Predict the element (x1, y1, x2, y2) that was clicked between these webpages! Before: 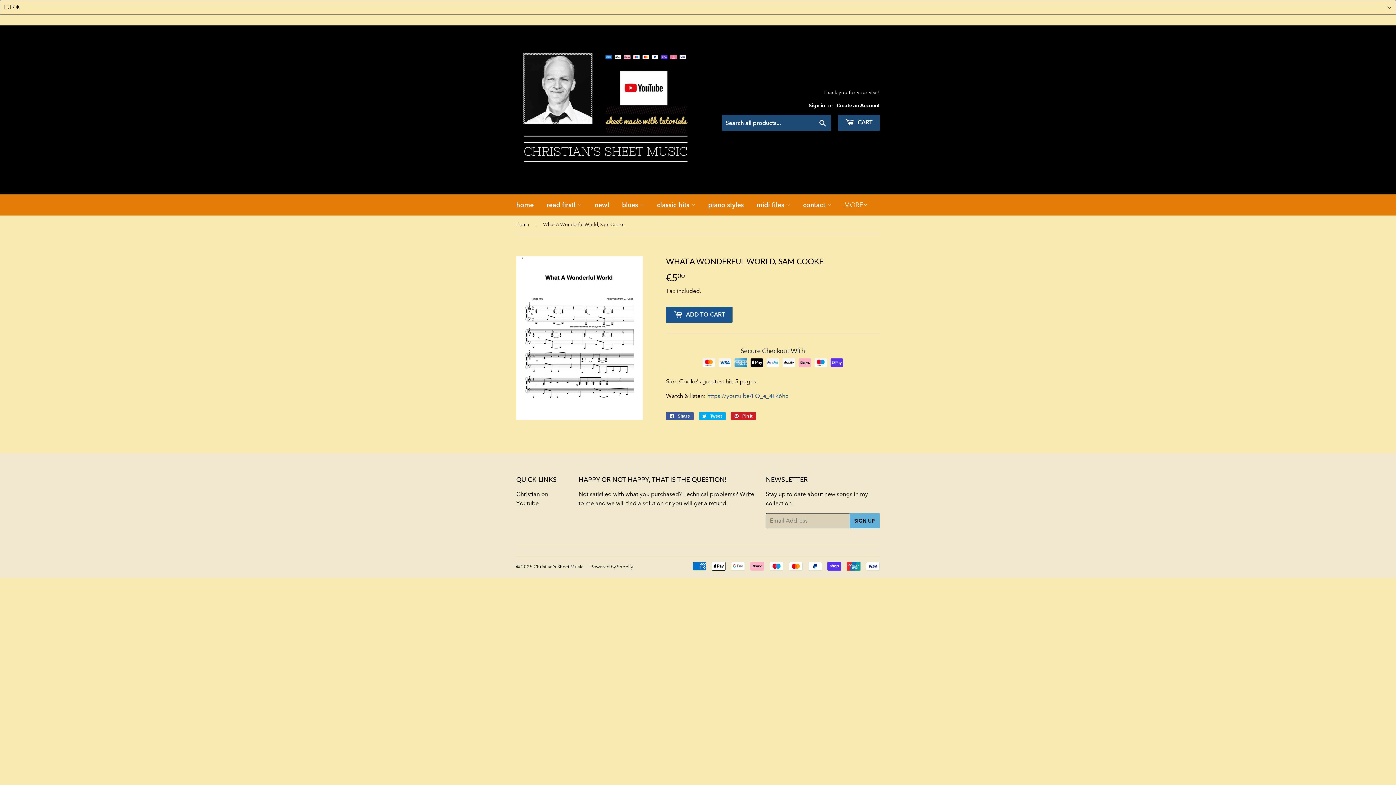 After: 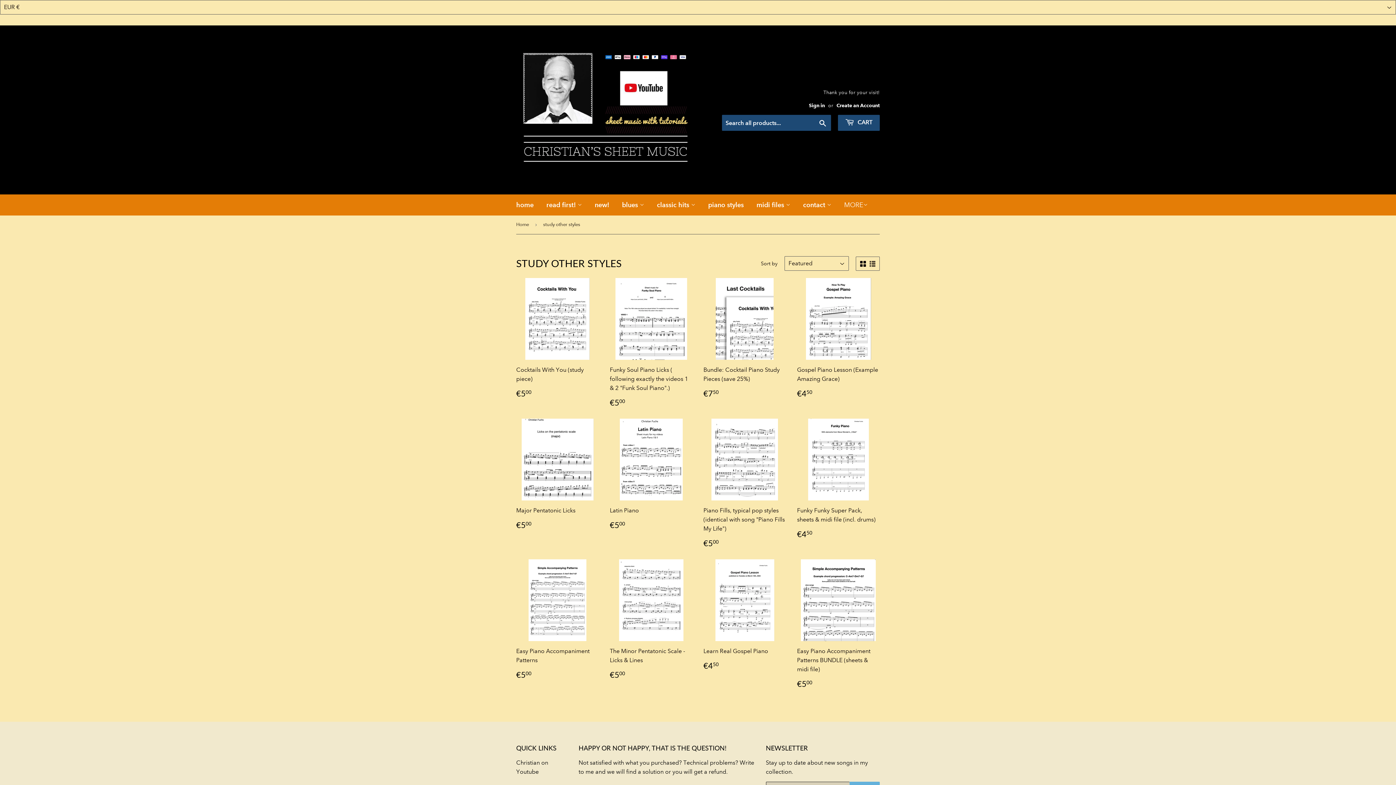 Action: bbox: (702, 194, 749, 215) label: piano styles